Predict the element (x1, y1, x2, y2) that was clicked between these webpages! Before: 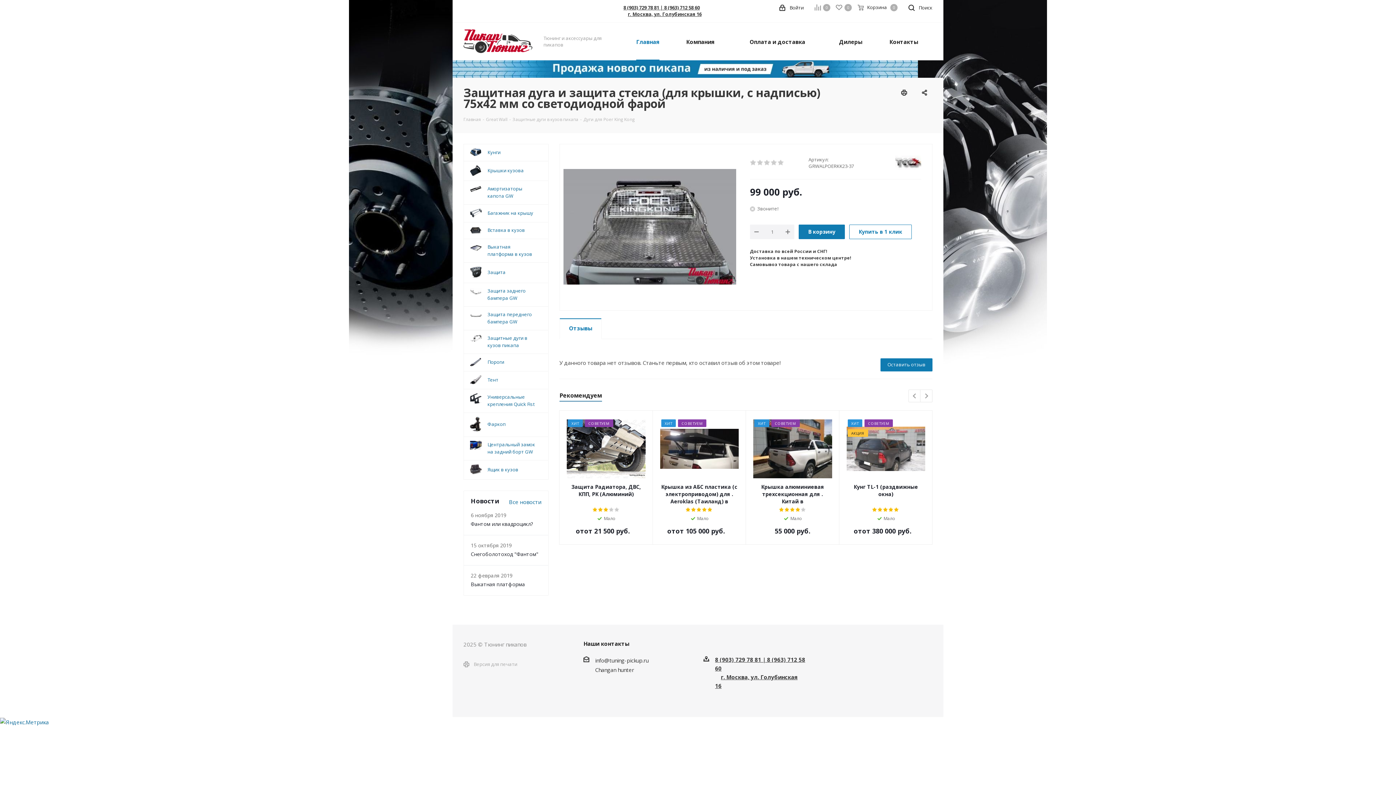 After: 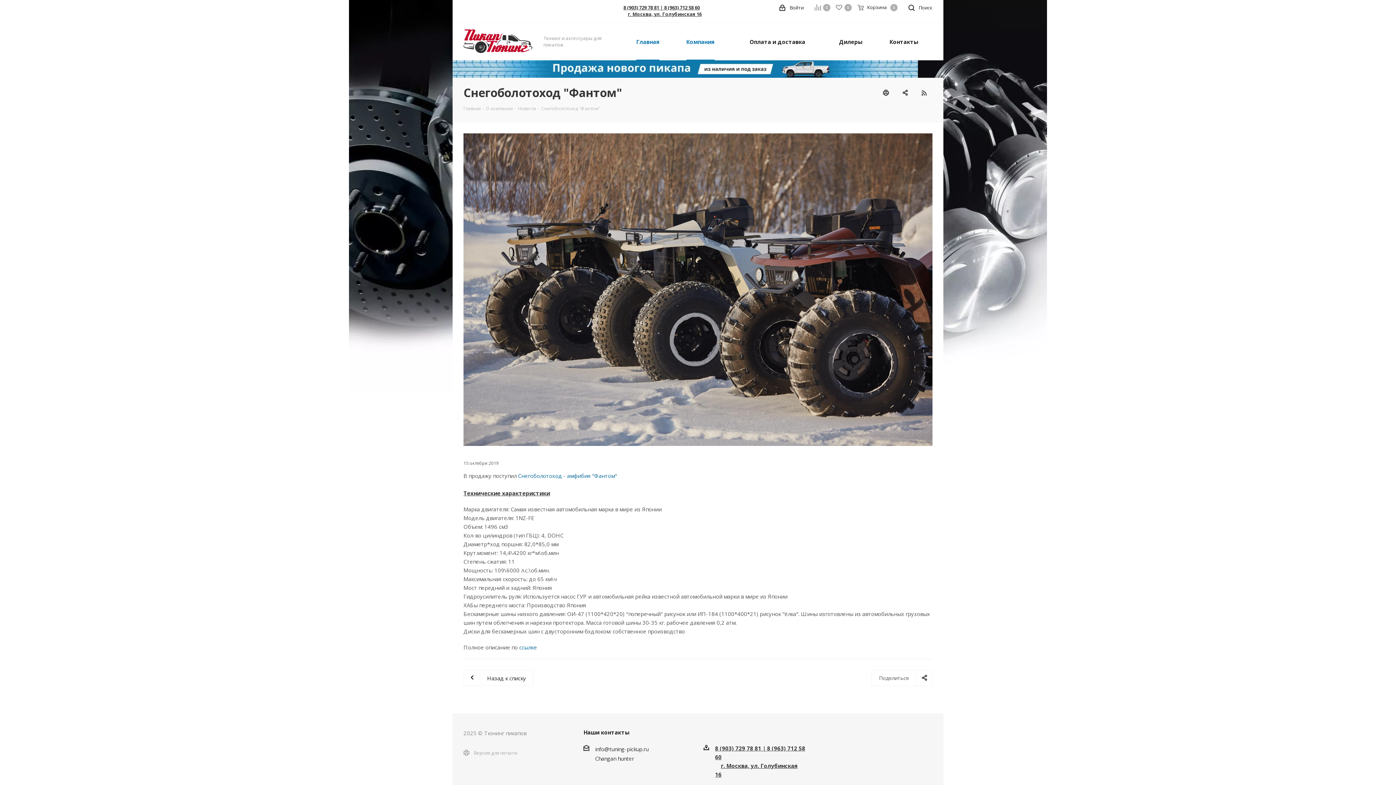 Action: label: Снегоболотоход "Фантом" bbox: (470, 550, 538, 557)